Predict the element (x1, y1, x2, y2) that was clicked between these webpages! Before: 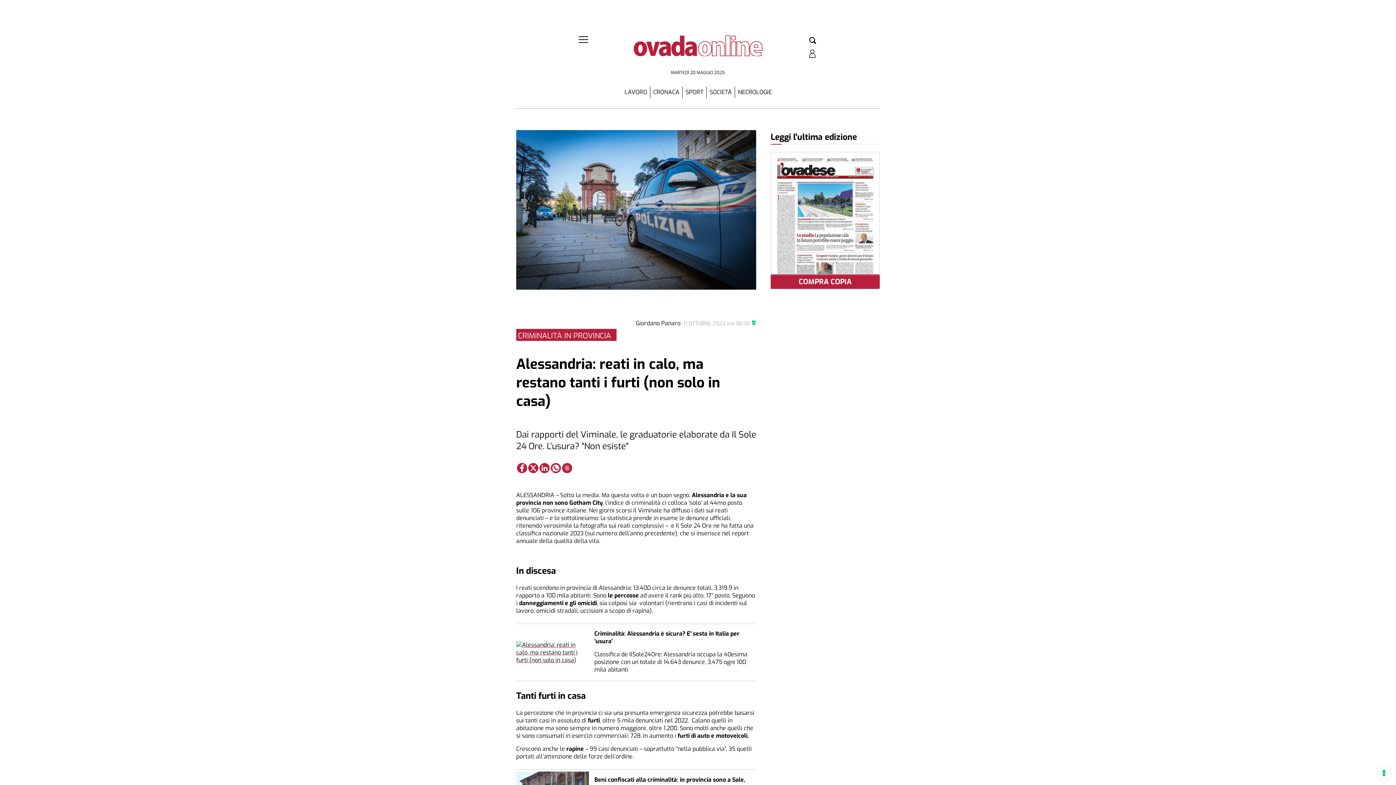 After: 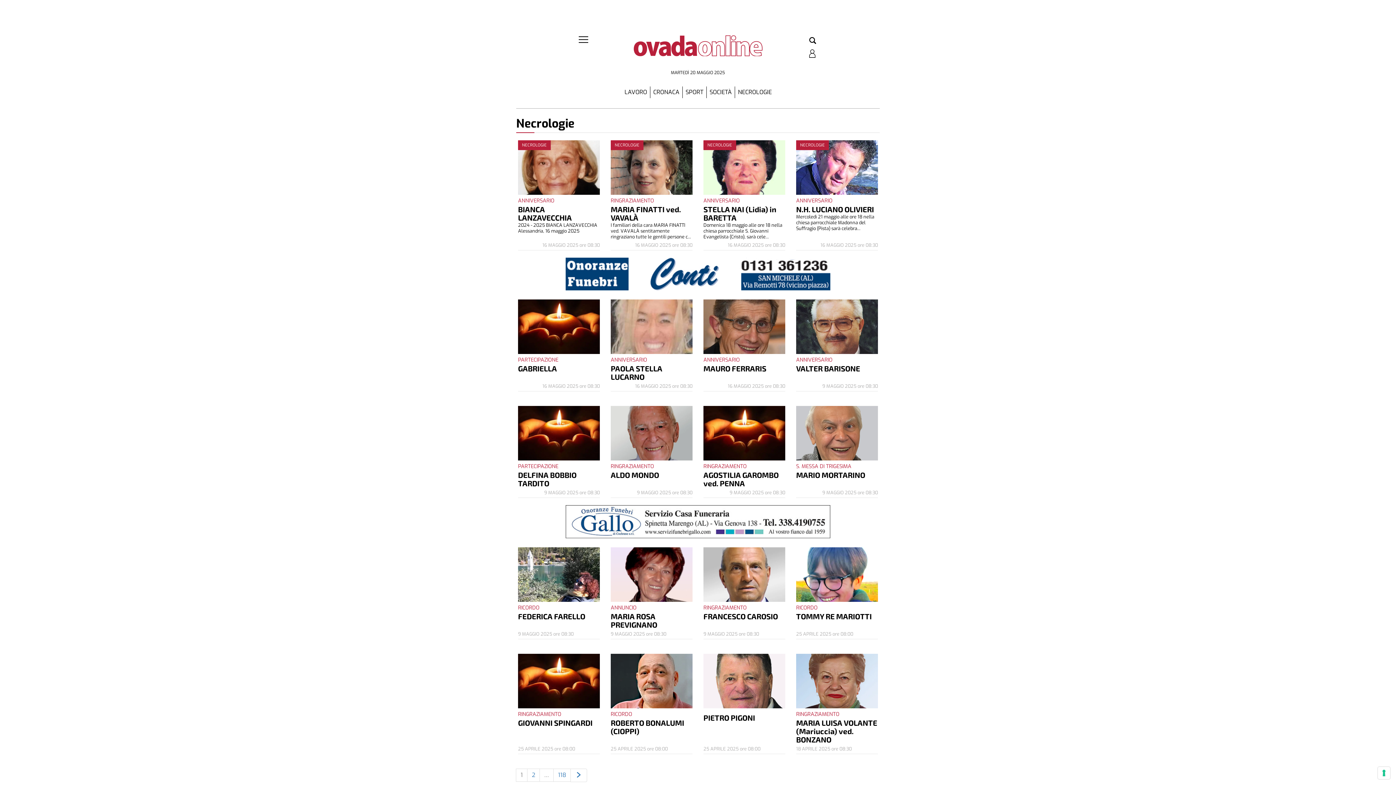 Action: bbox: (735, 86, 774, 98) label: NECROLOGIE